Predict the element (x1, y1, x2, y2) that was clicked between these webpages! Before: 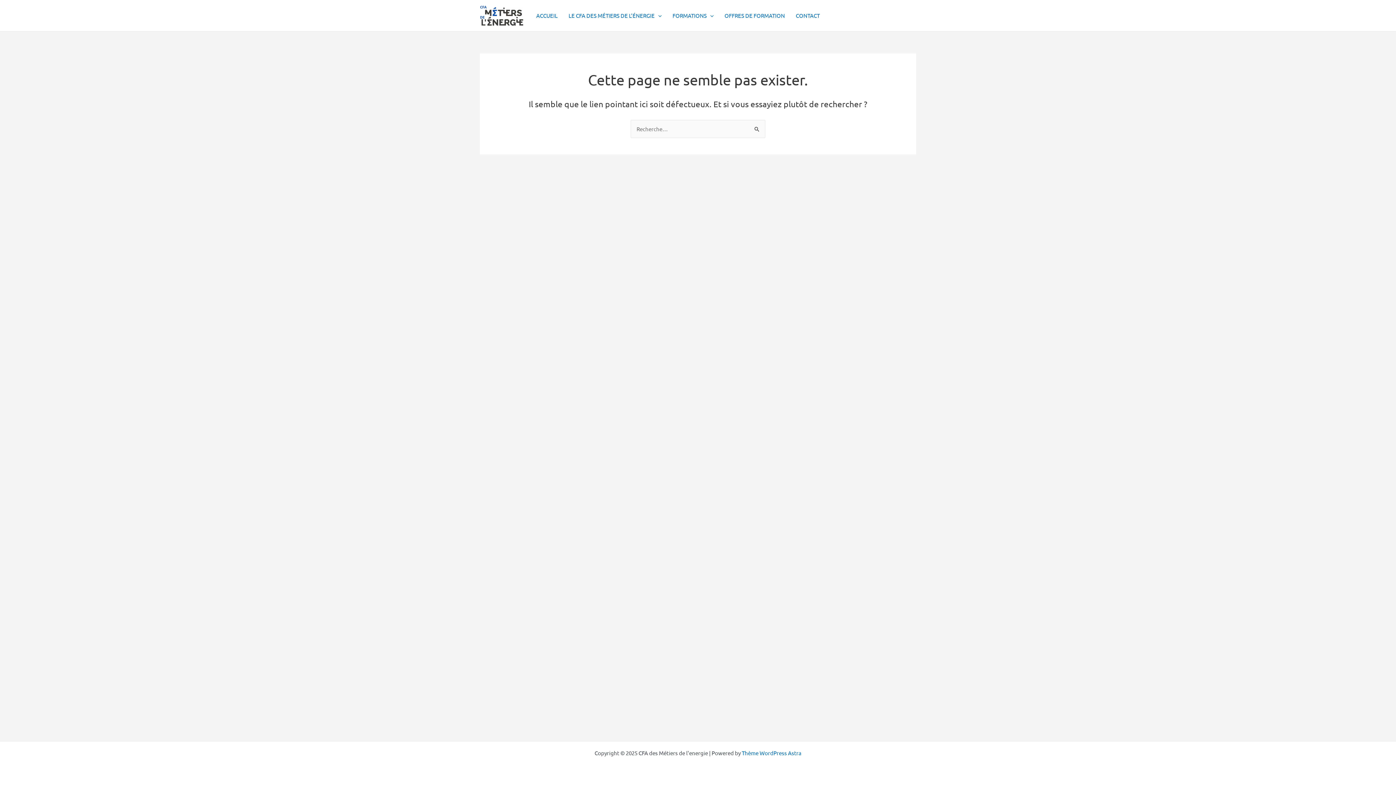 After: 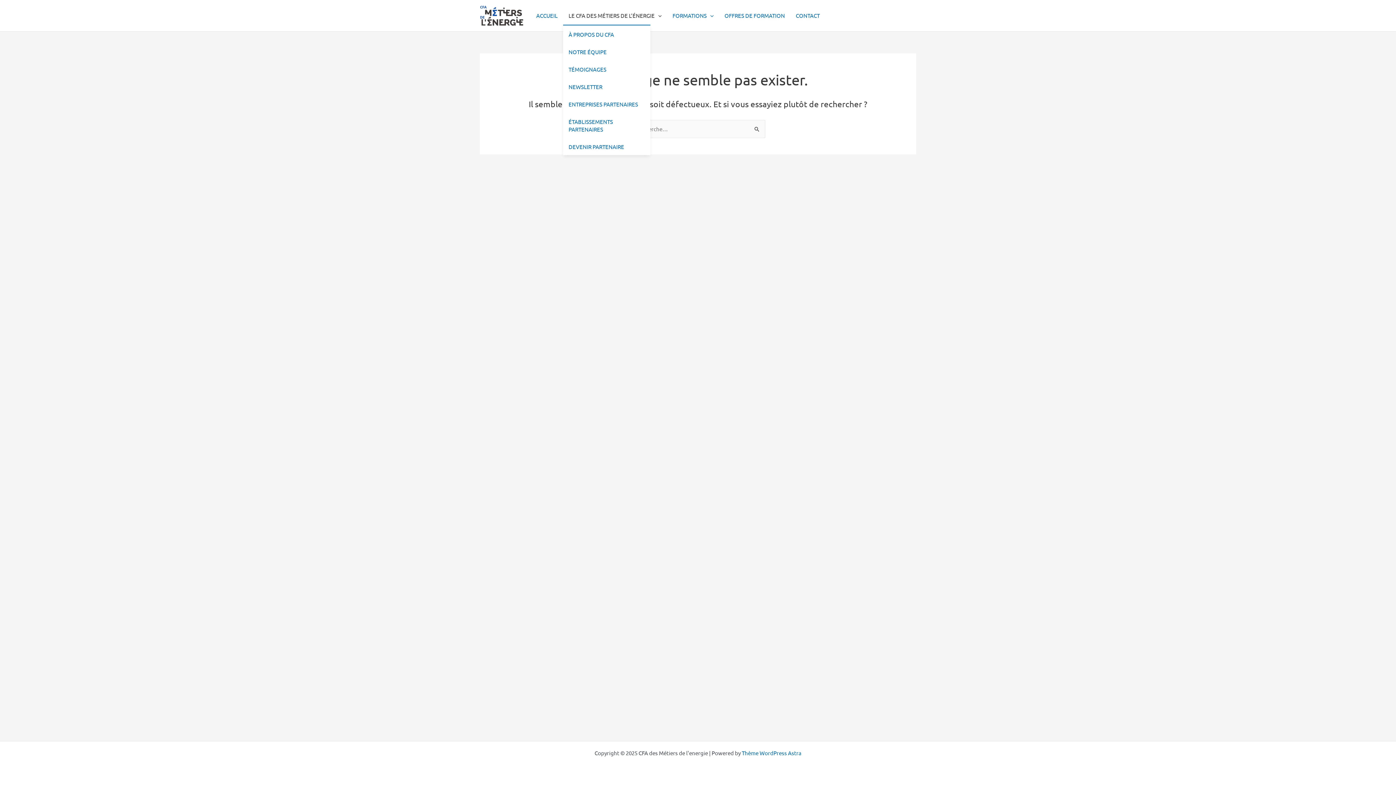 Action: bbox: (563, 6, 667, 24) label: LE CFA DES MÉTIERS DE L’ÉNERGIE